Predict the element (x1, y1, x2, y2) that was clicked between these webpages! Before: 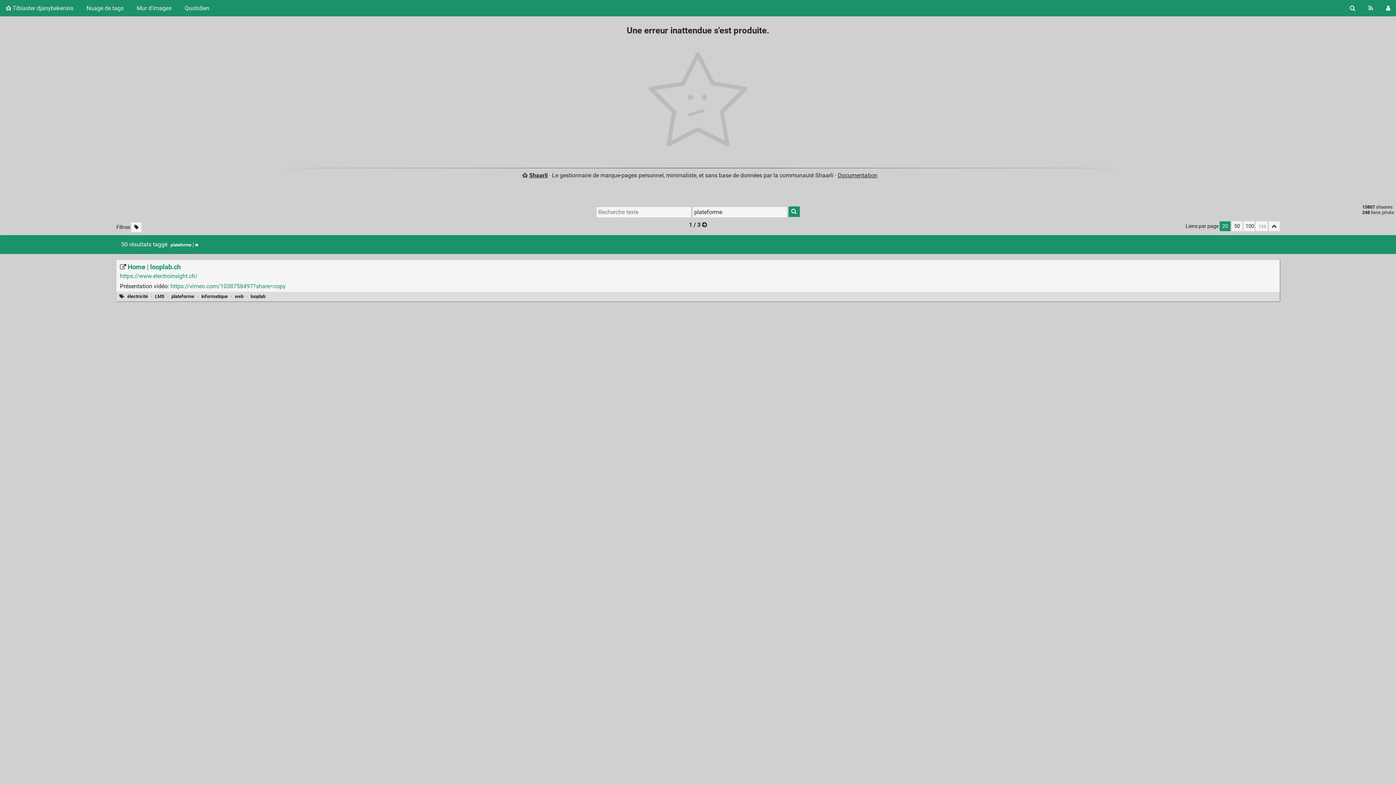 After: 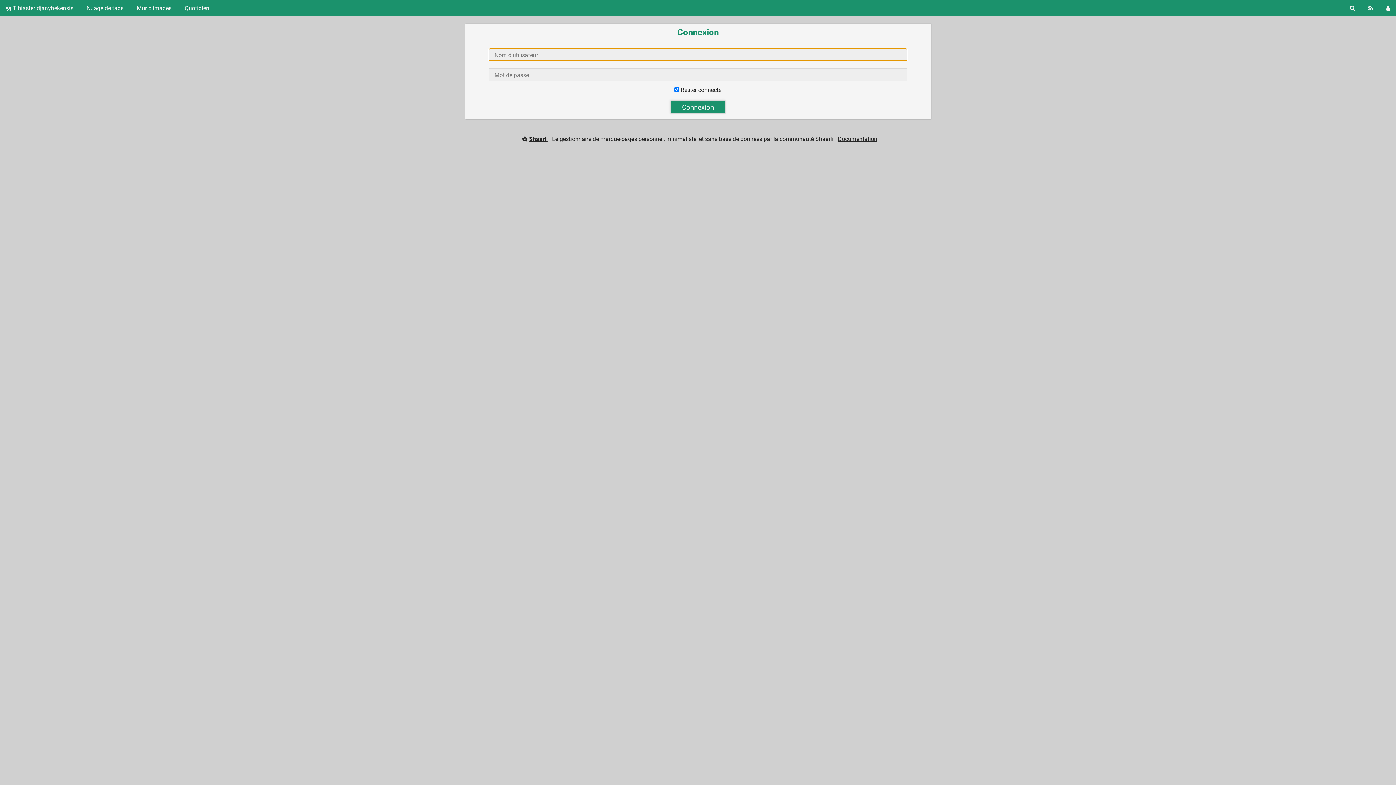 Action: bbox: (1380, 0, 1396, 16) label: Connexion